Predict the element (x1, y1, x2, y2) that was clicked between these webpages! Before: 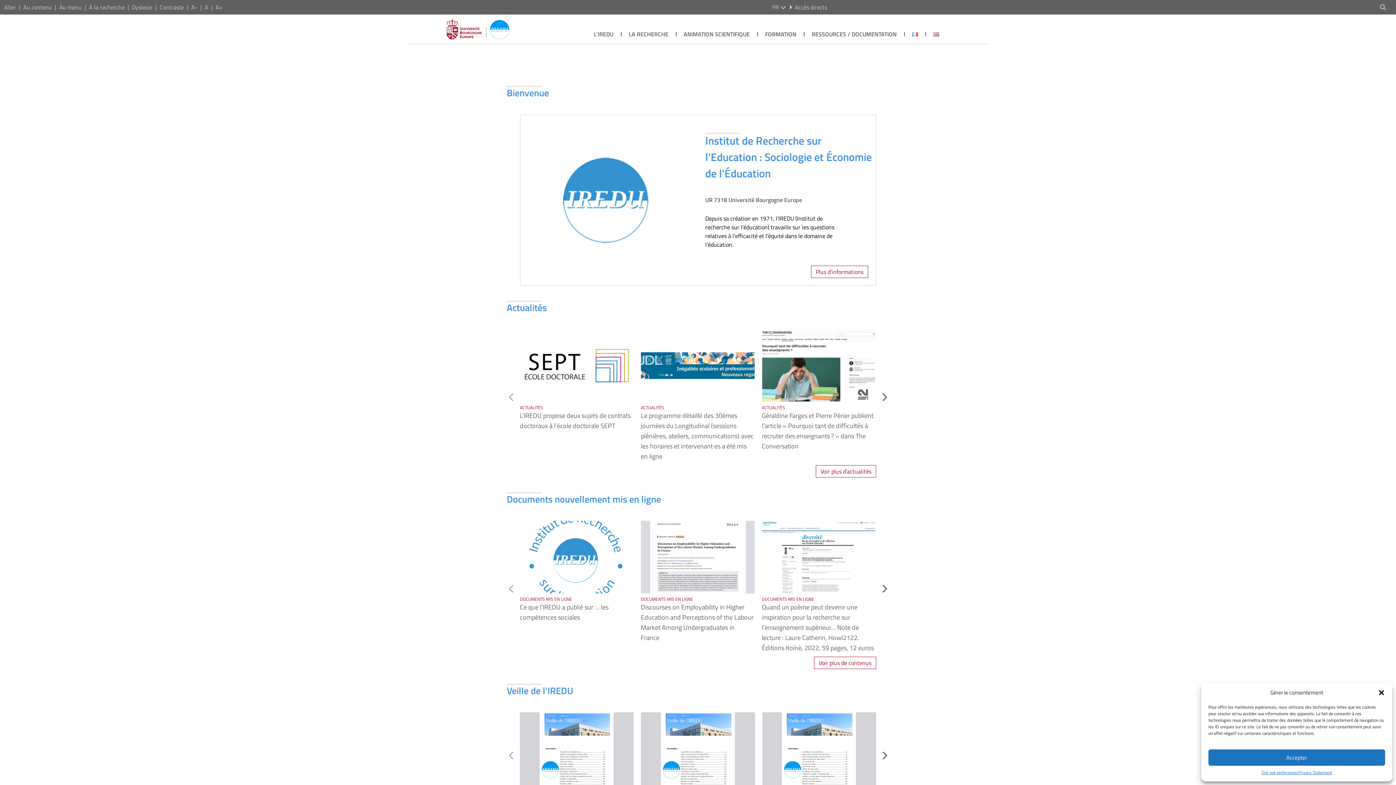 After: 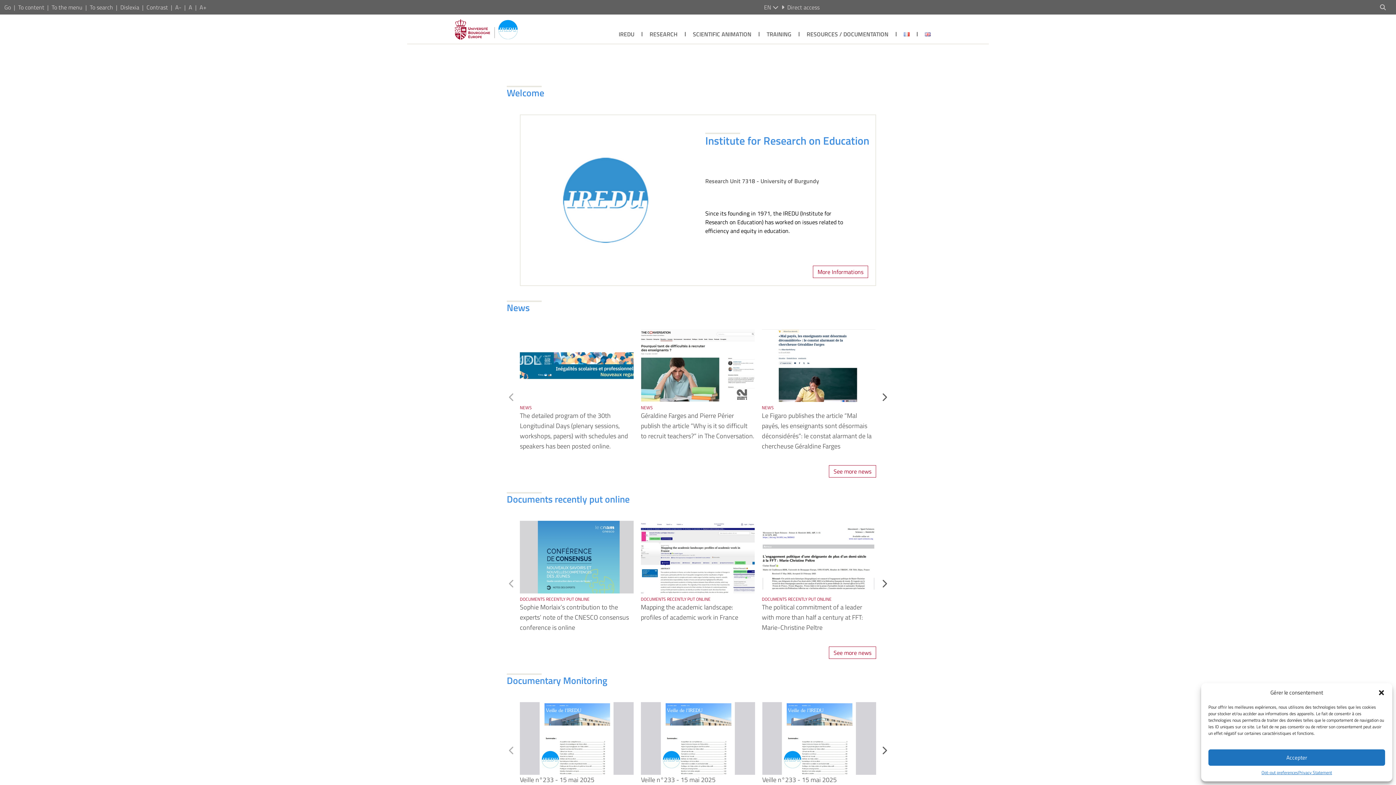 Action: bbox: (933, 32, 939, 36)